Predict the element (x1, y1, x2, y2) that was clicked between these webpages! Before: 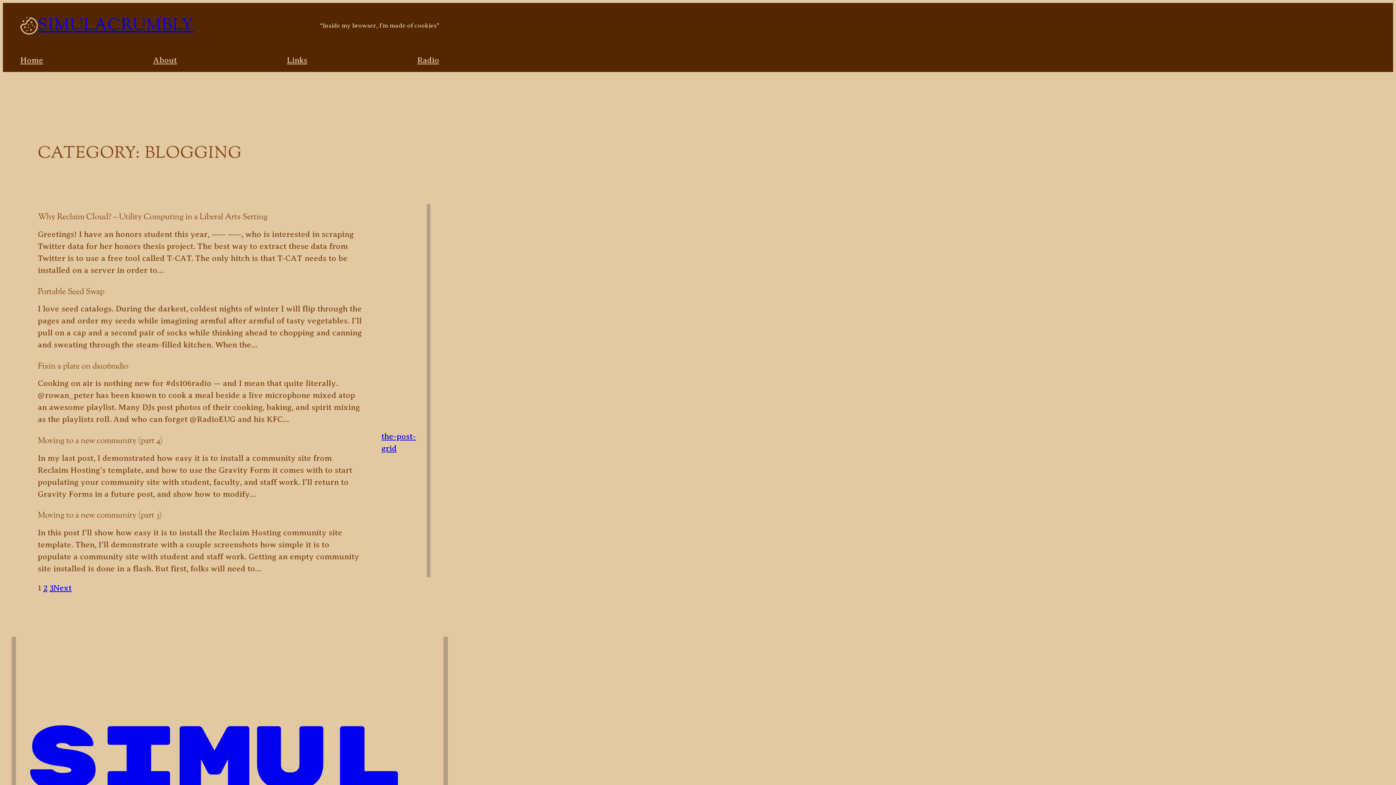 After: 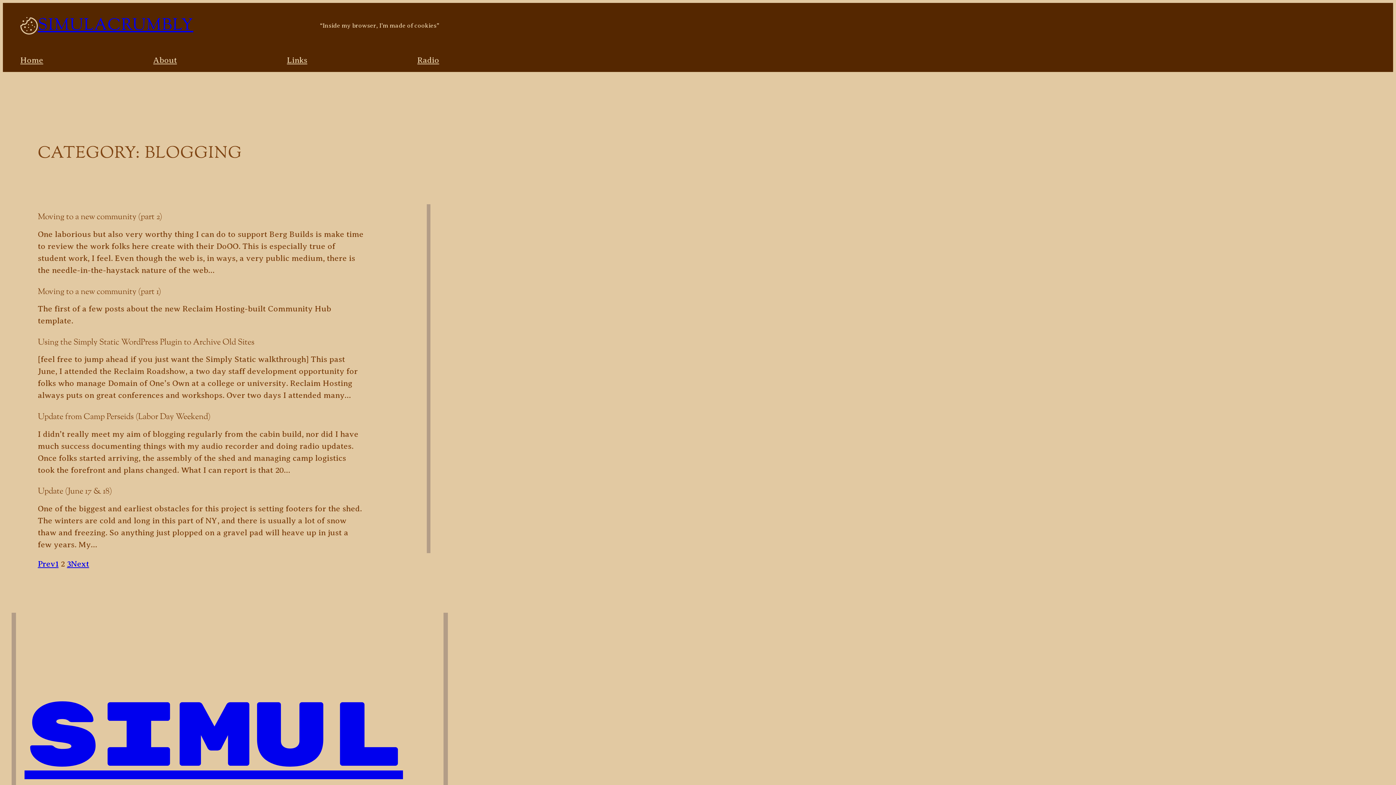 Action: bbox: (53, 582, 71, 594) label: Next